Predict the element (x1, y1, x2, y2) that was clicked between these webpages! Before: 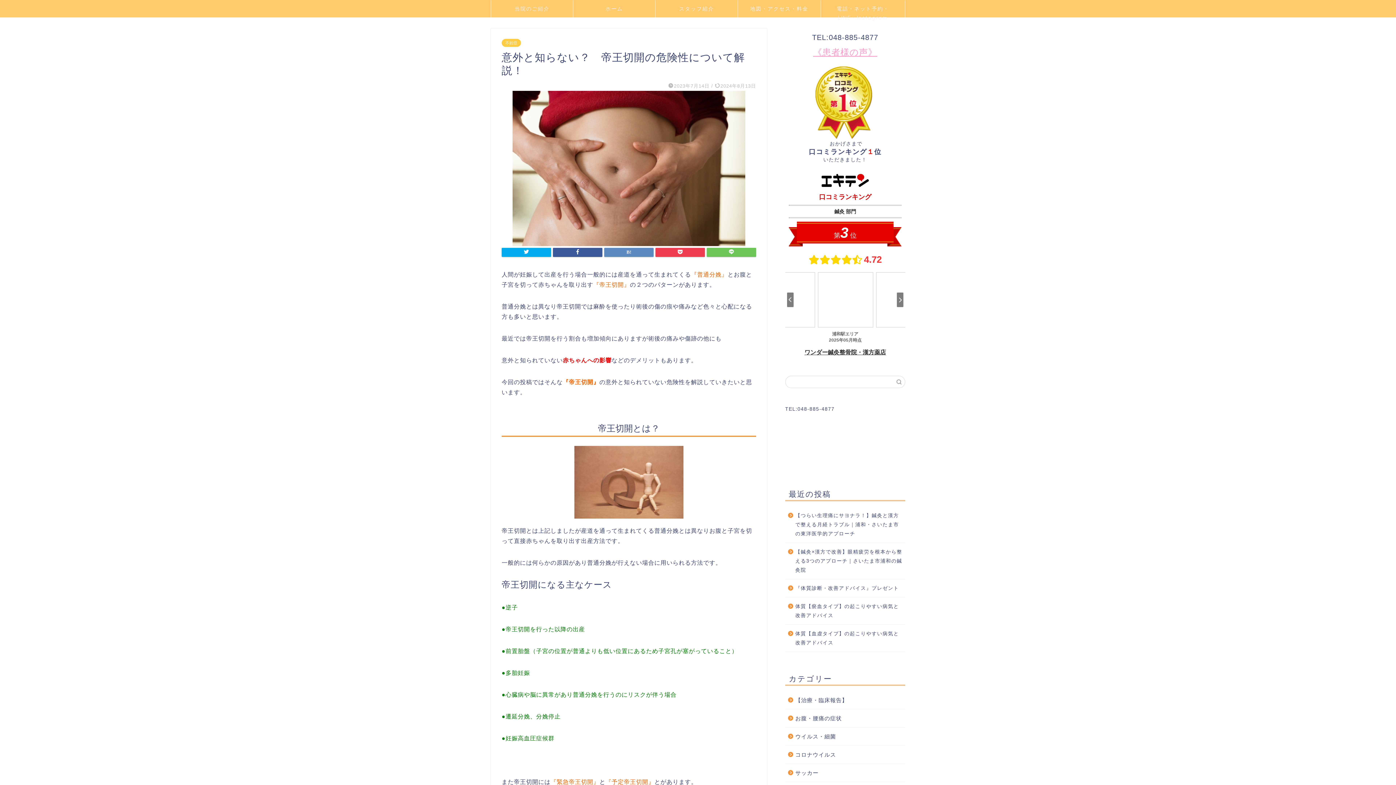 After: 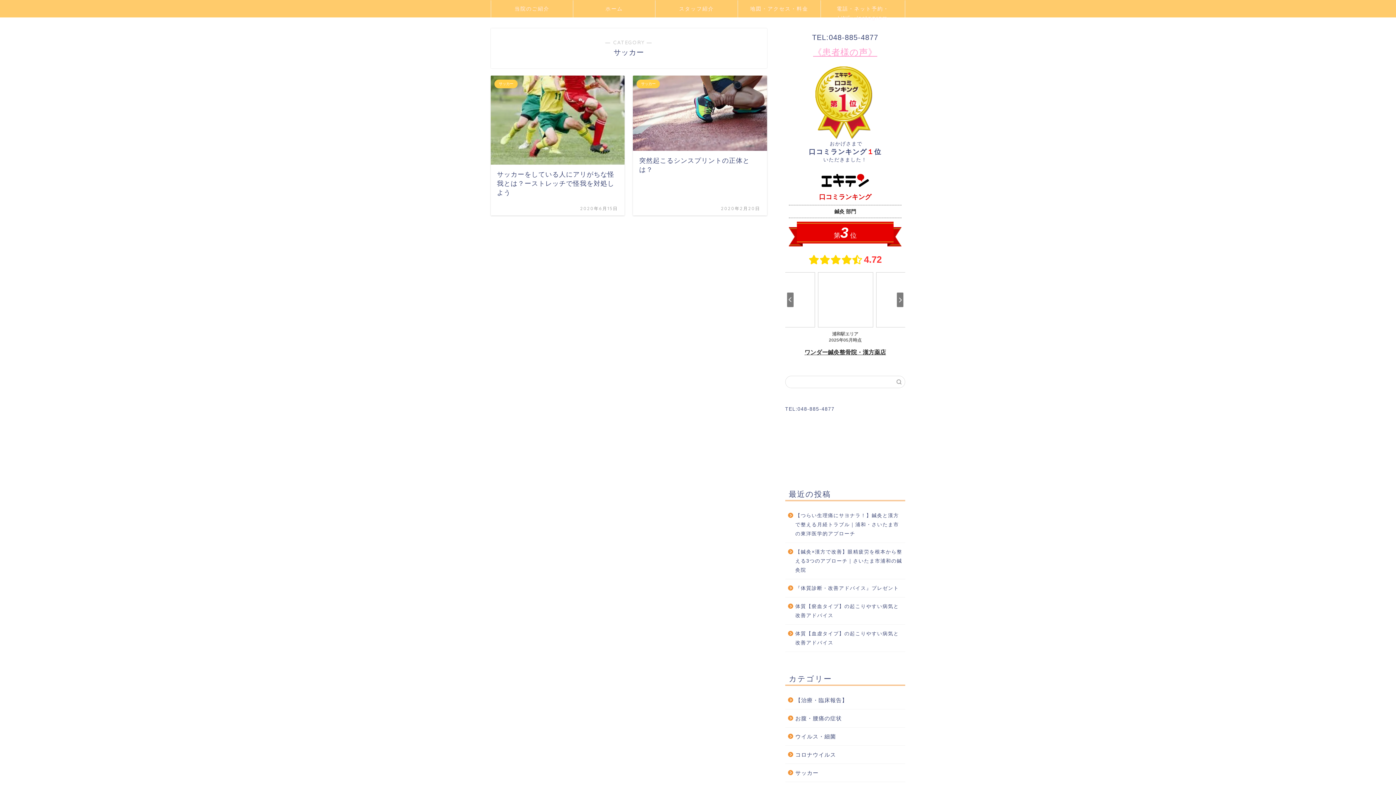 Action: bbox: (785, 764, 904, 782) label: サッカー